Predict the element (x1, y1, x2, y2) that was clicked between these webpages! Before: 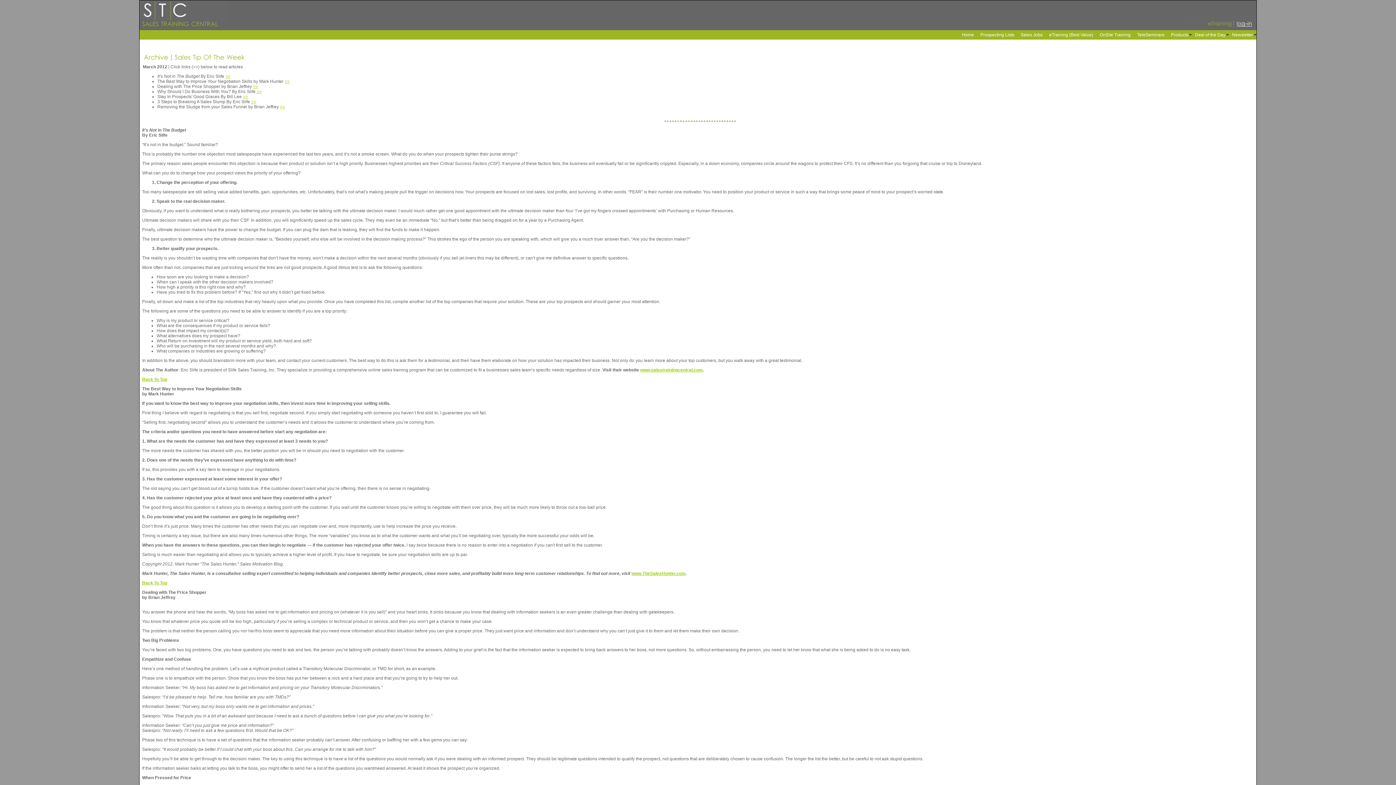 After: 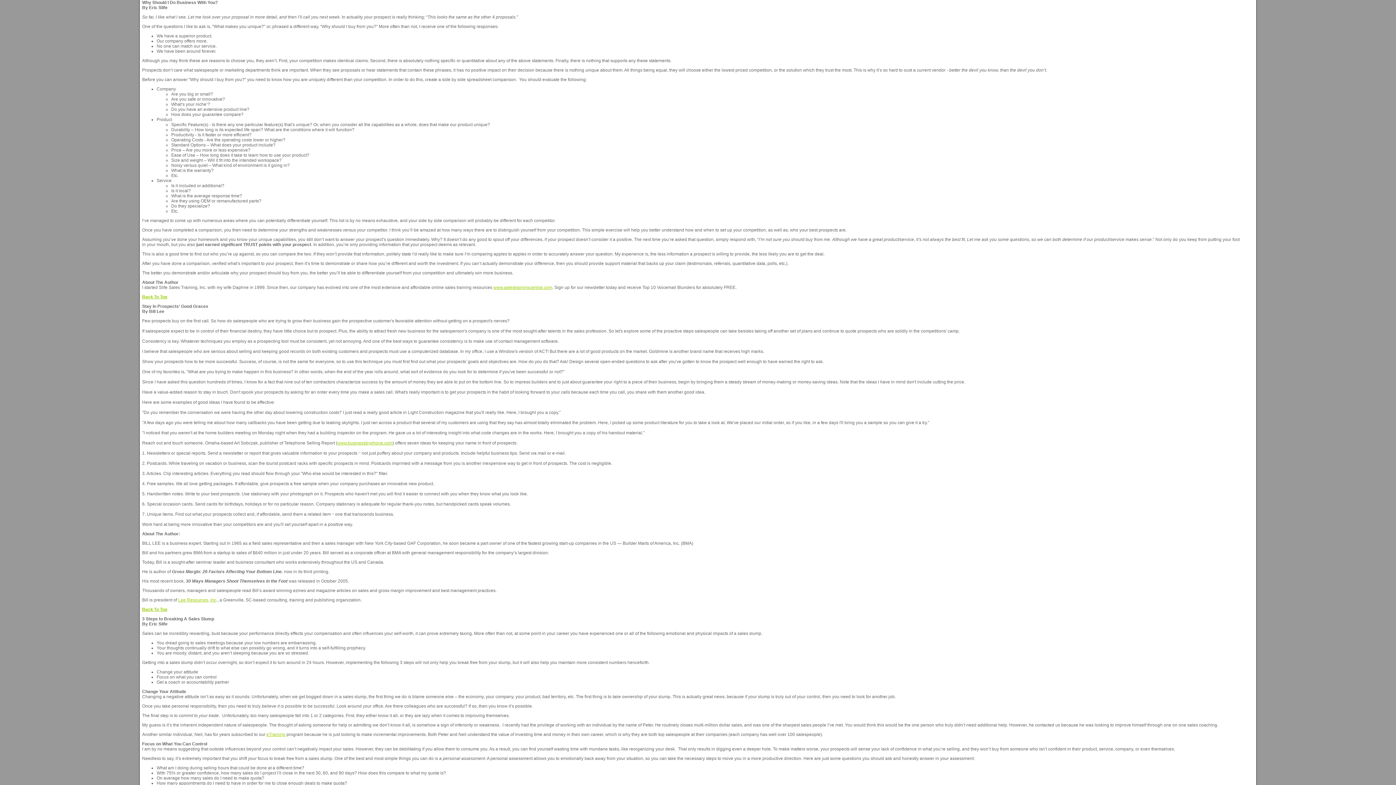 Action: bbox: (256, 89, 261, 94) label: >>